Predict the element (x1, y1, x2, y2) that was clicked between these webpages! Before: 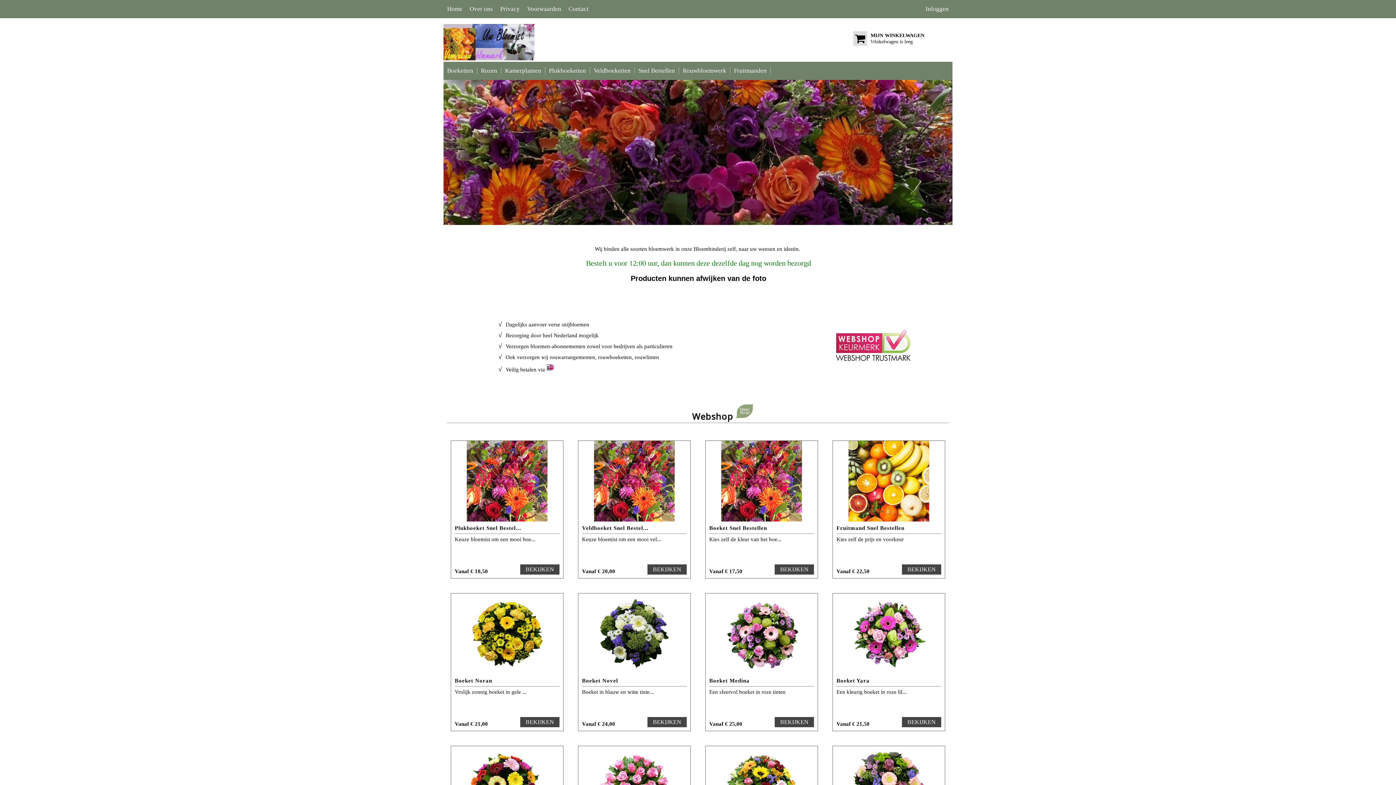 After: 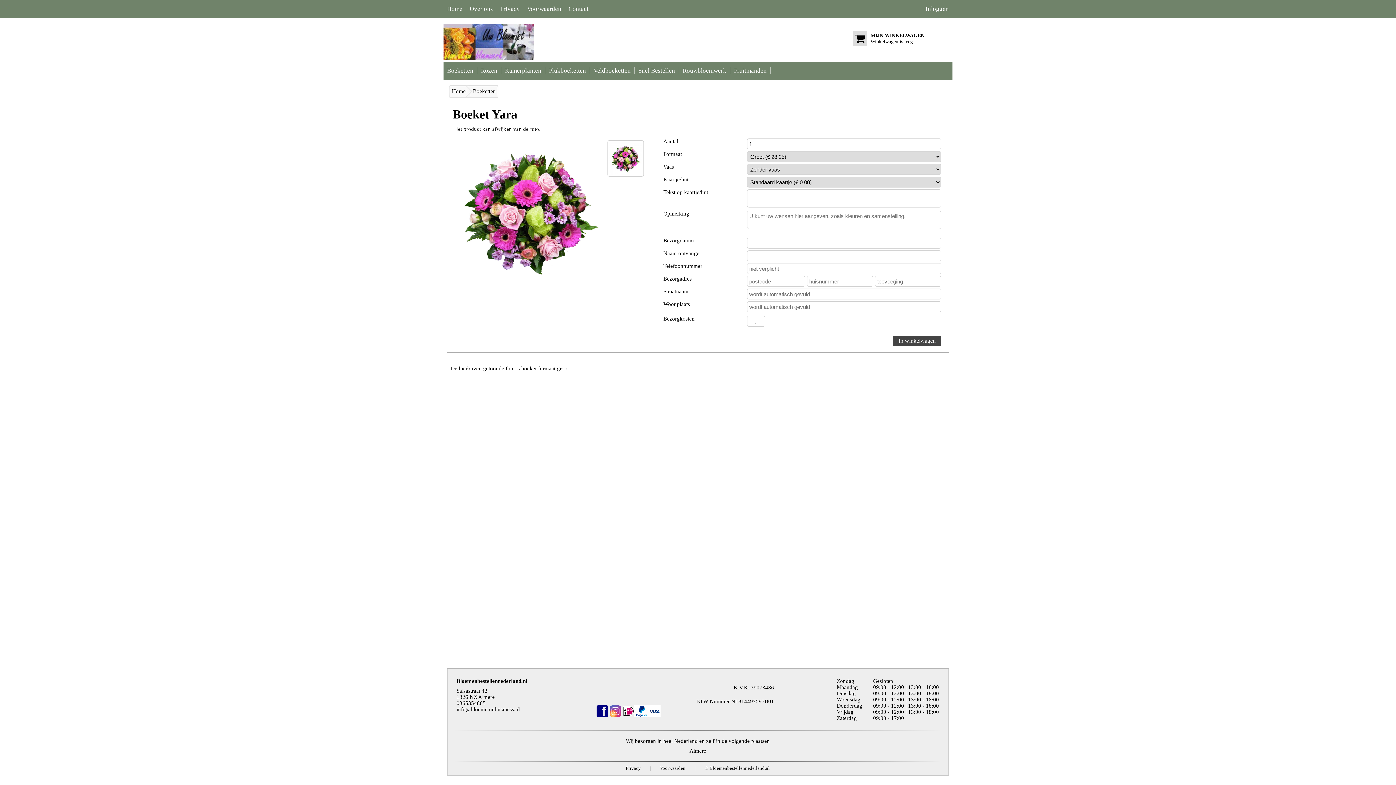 Action: label: 
Boeket Yara
 
 
Een kleurig boeket in roze lil...
Vanaf € 21,50	BEKIJKEN bbox: (832, 593, 945, 731)